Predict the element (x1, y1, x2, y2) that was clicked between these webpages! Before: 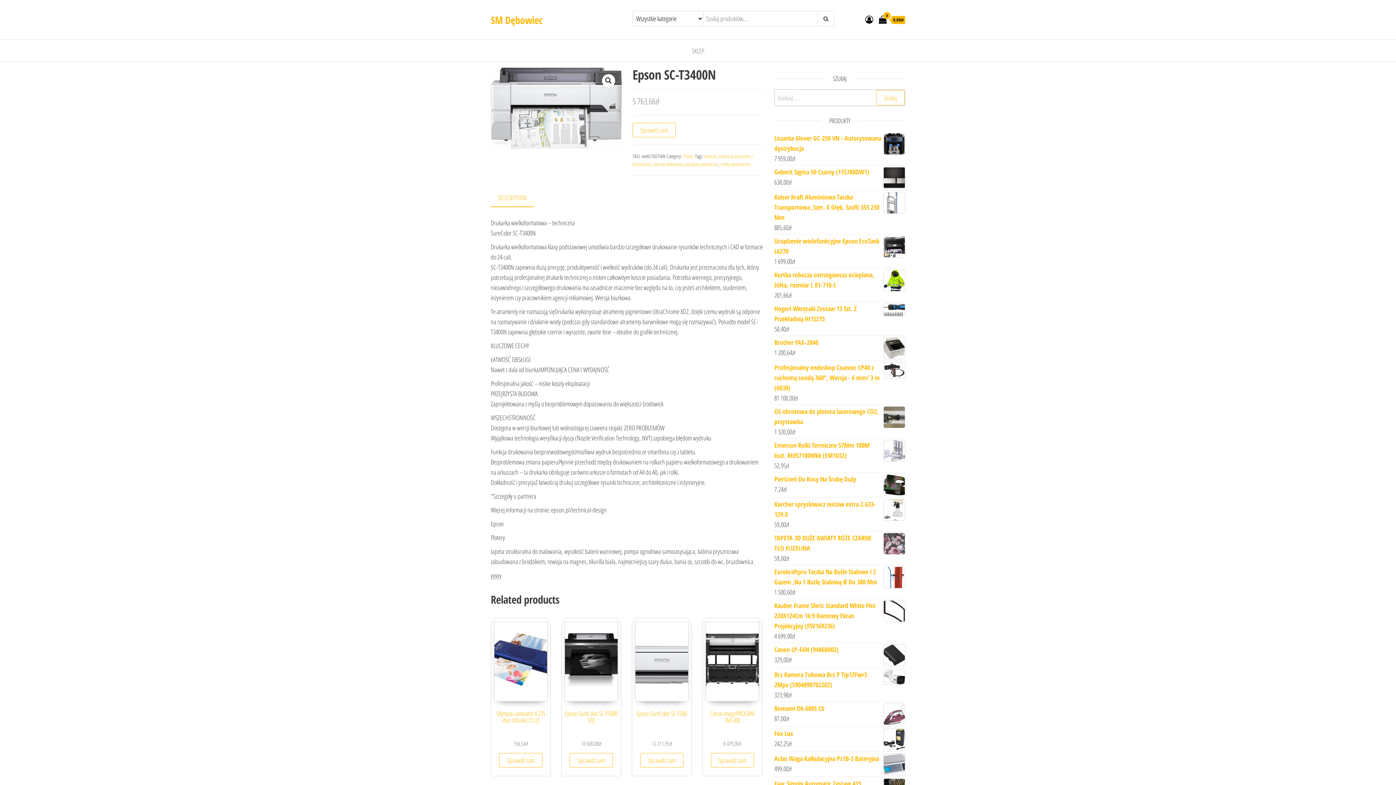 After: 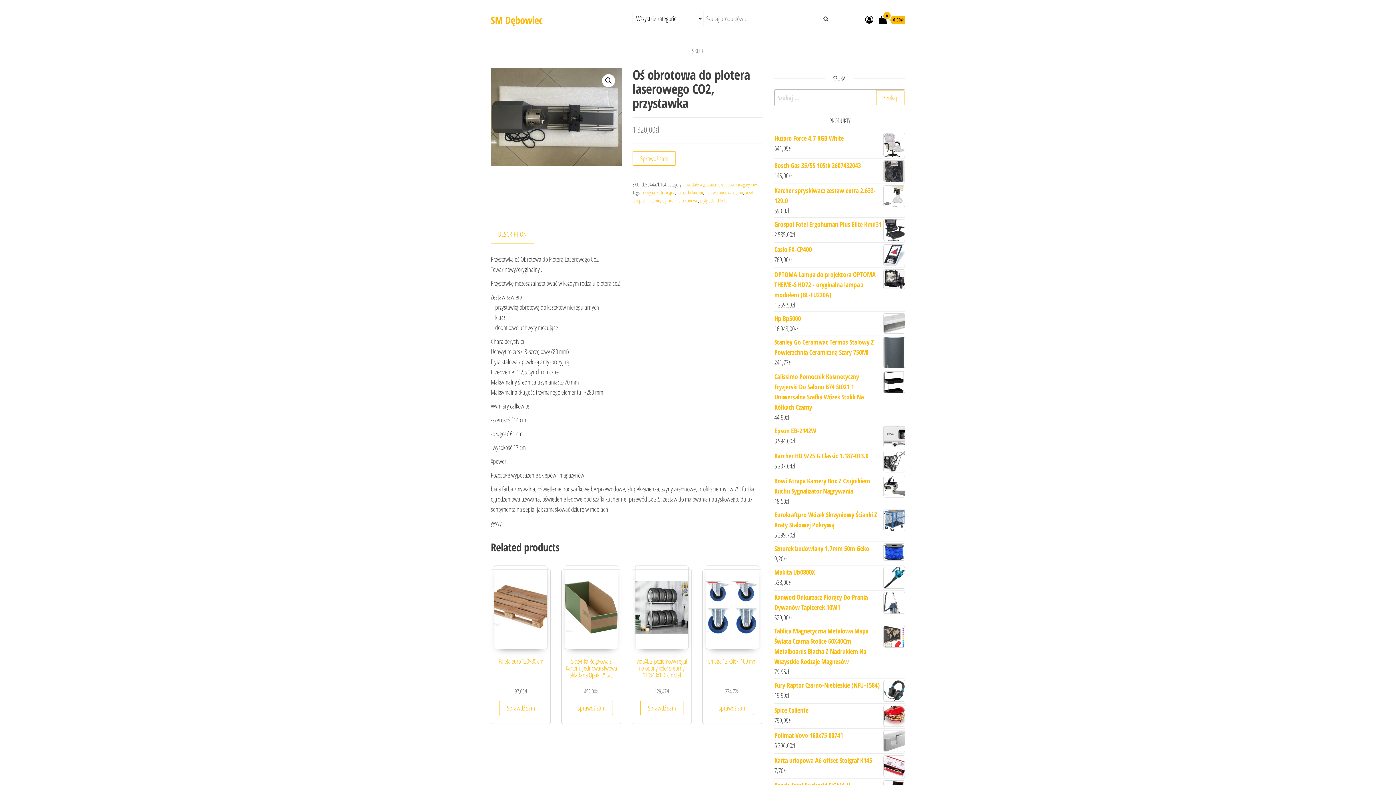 Action: bbox: (774, 406, 905, 426) label: Oś obrotowa do plotera laserowego CO2, przystawka